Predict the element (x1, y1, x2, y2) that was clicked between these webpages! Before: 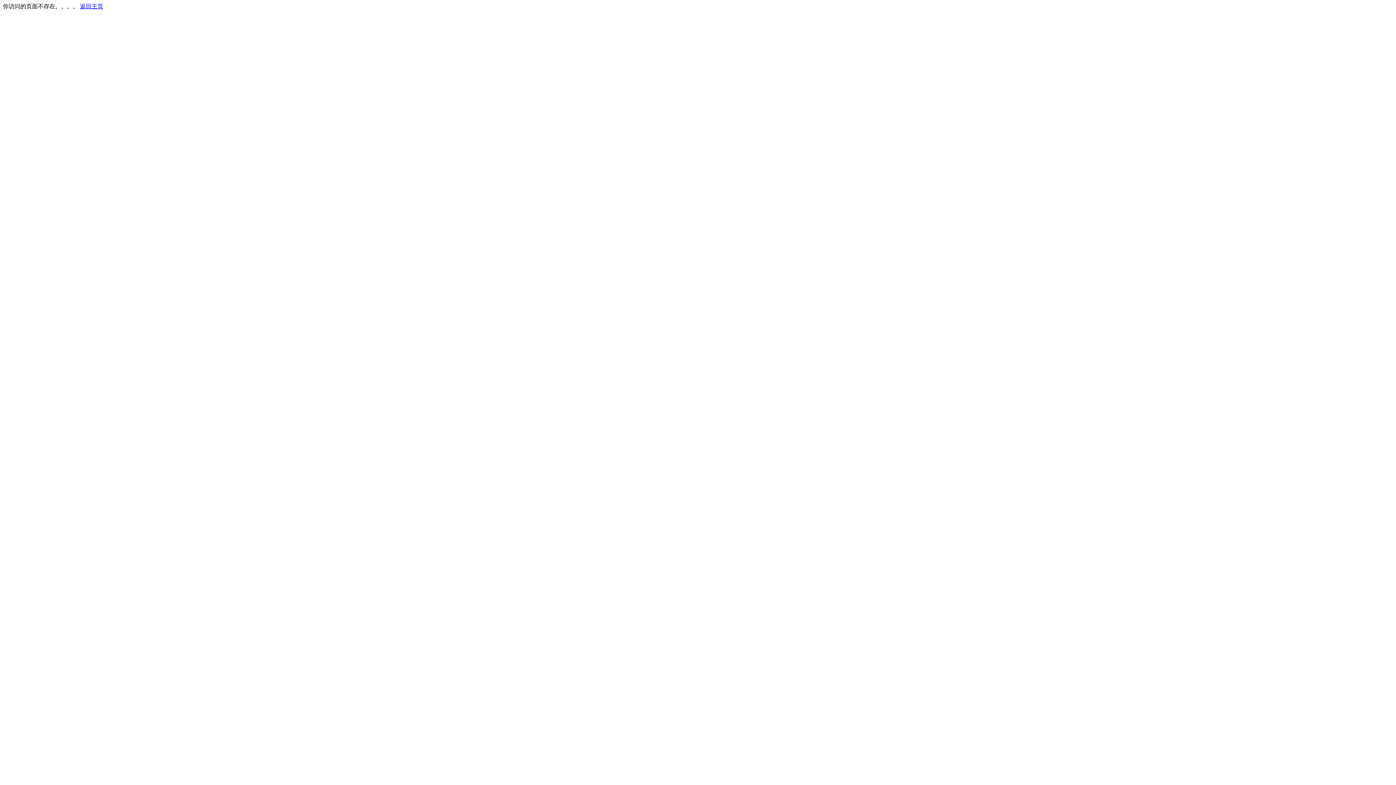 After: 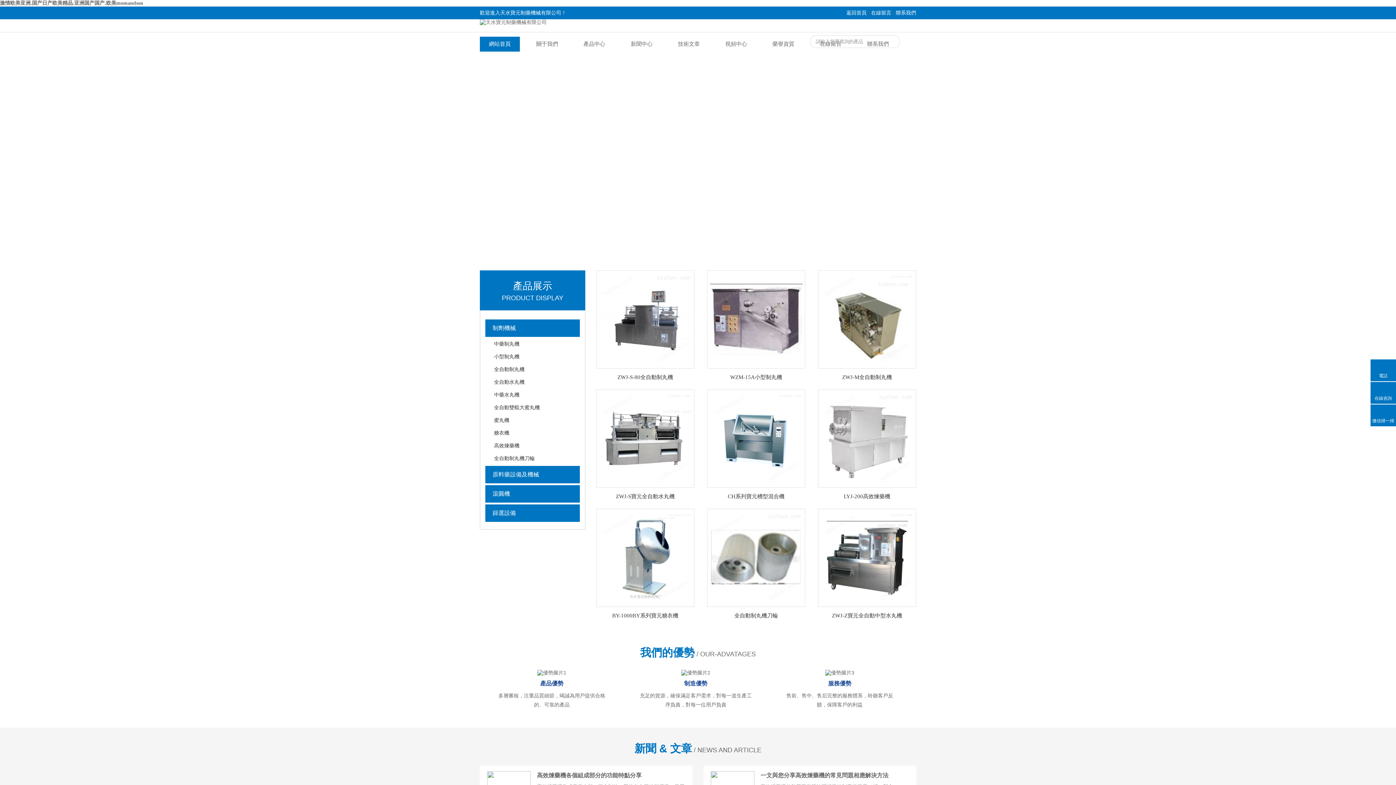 Action: label: 返回主页 bbox: (80, 3, 103, 9)